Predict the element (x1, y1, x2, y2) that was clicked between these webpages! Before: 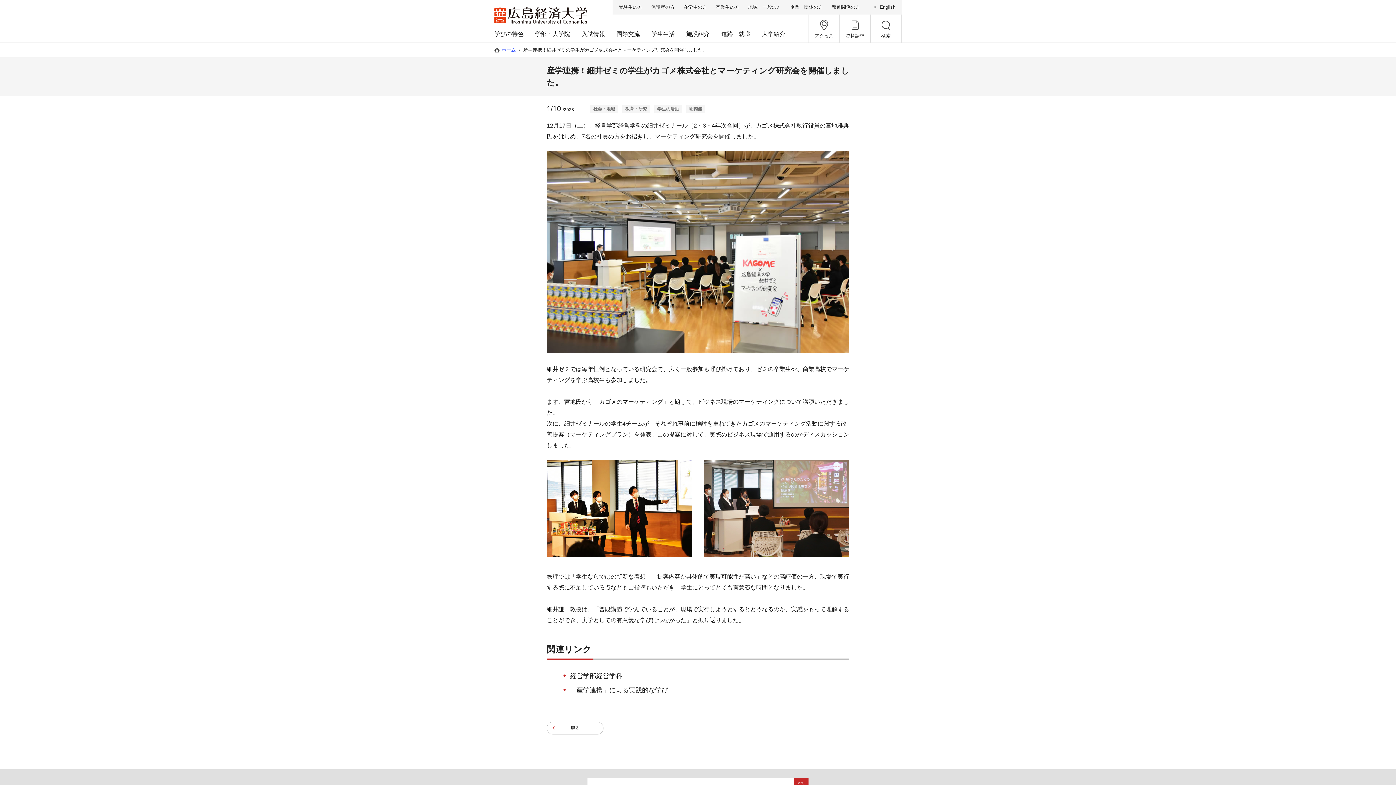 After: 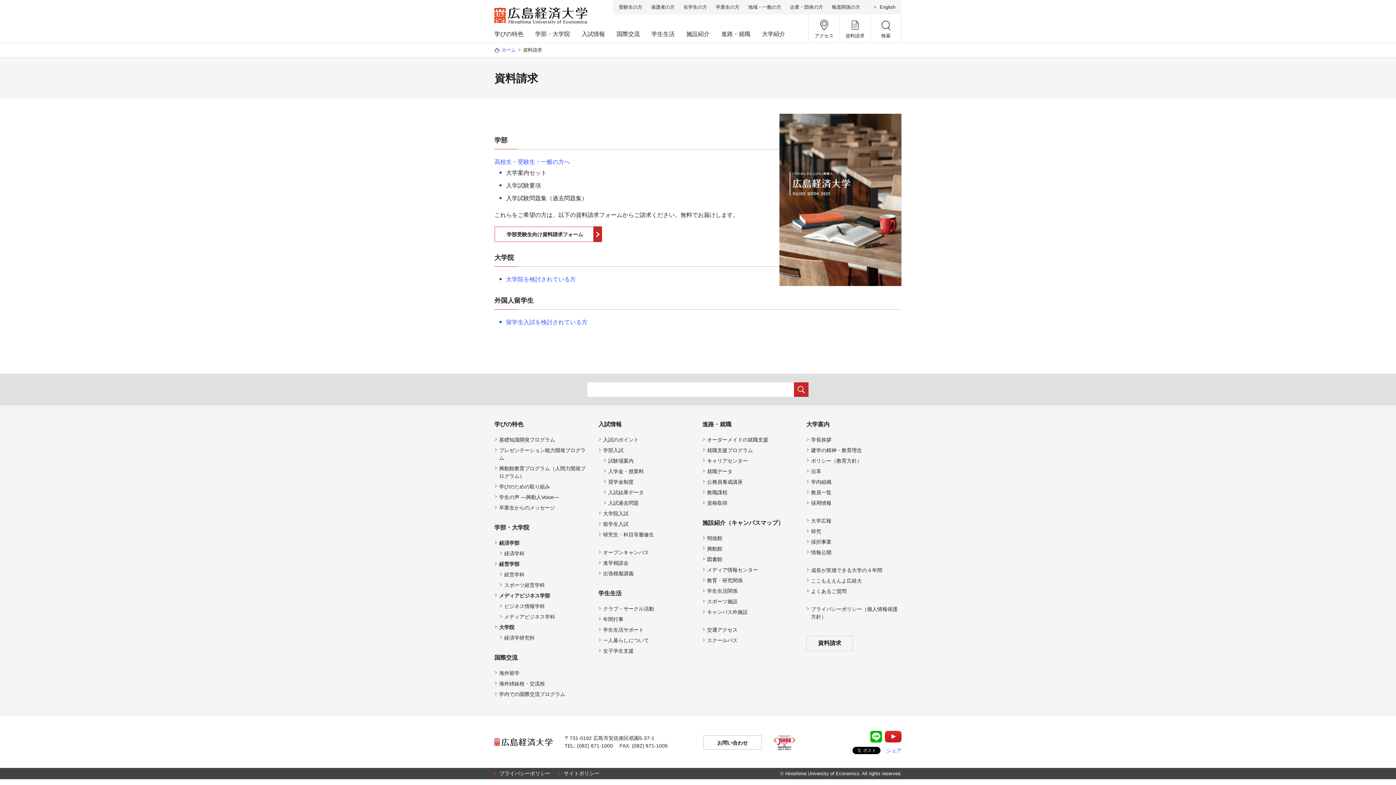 Action: label: 資料請求 bbox: (840, 14, 870, 42)